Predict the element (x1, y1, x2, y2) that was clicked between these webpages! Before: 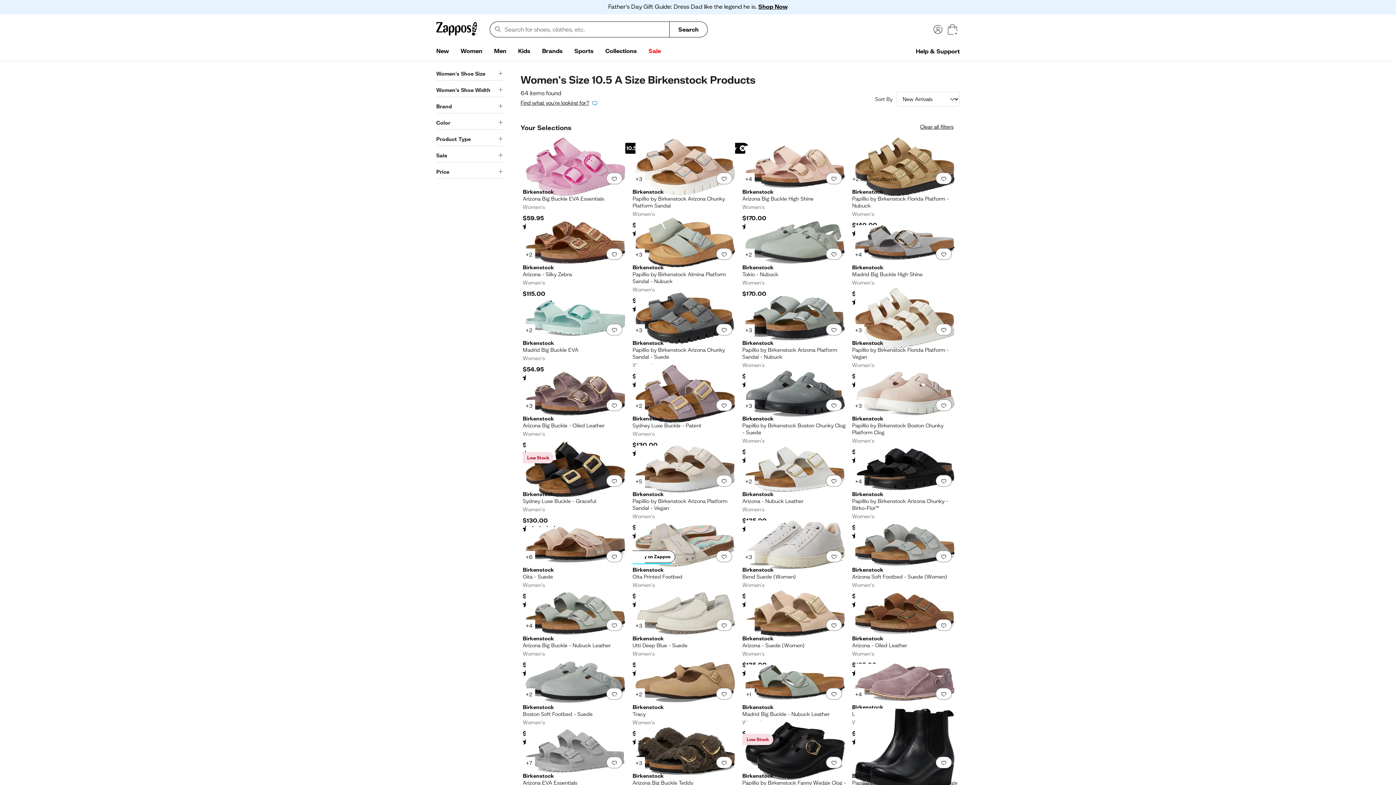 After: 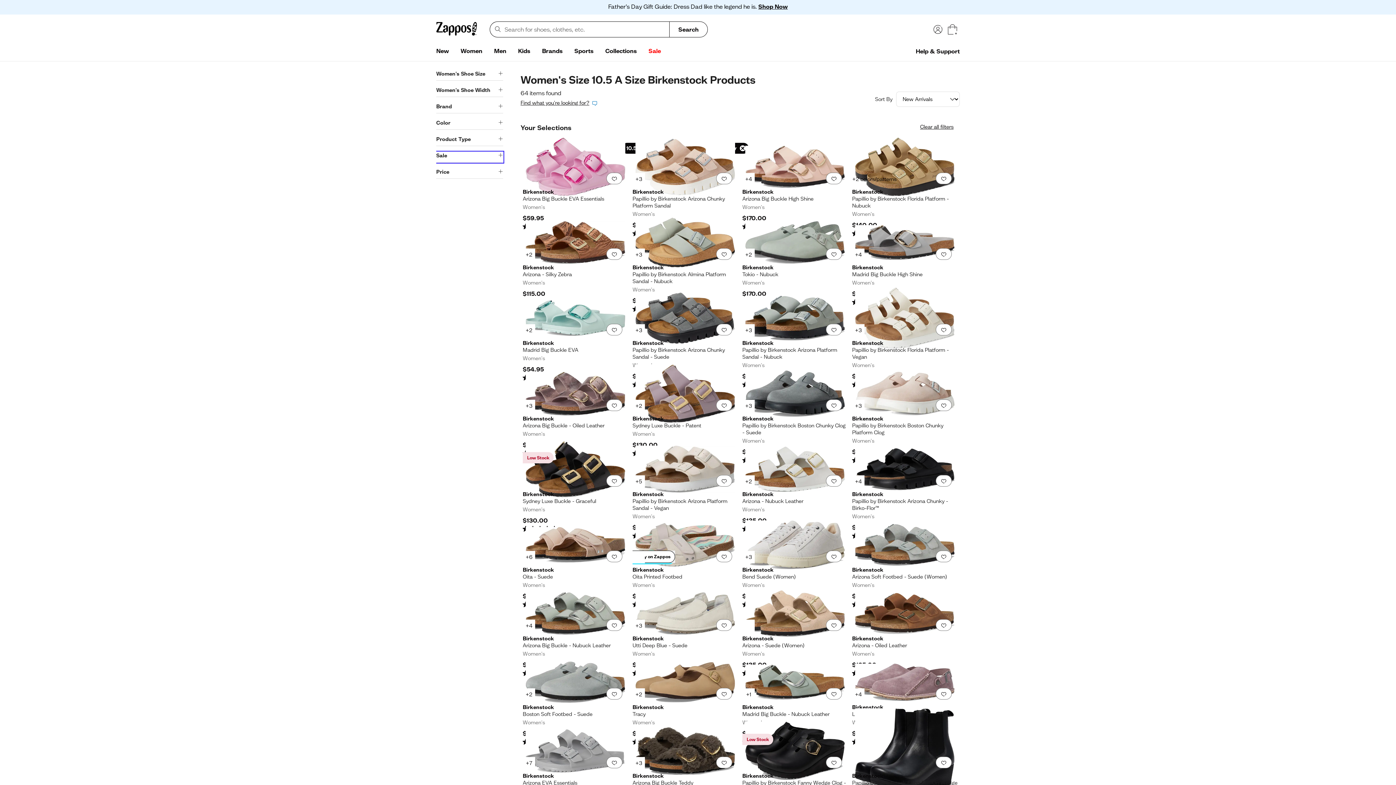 Action: bbox: (436, 152, 503, 162) label: Sale